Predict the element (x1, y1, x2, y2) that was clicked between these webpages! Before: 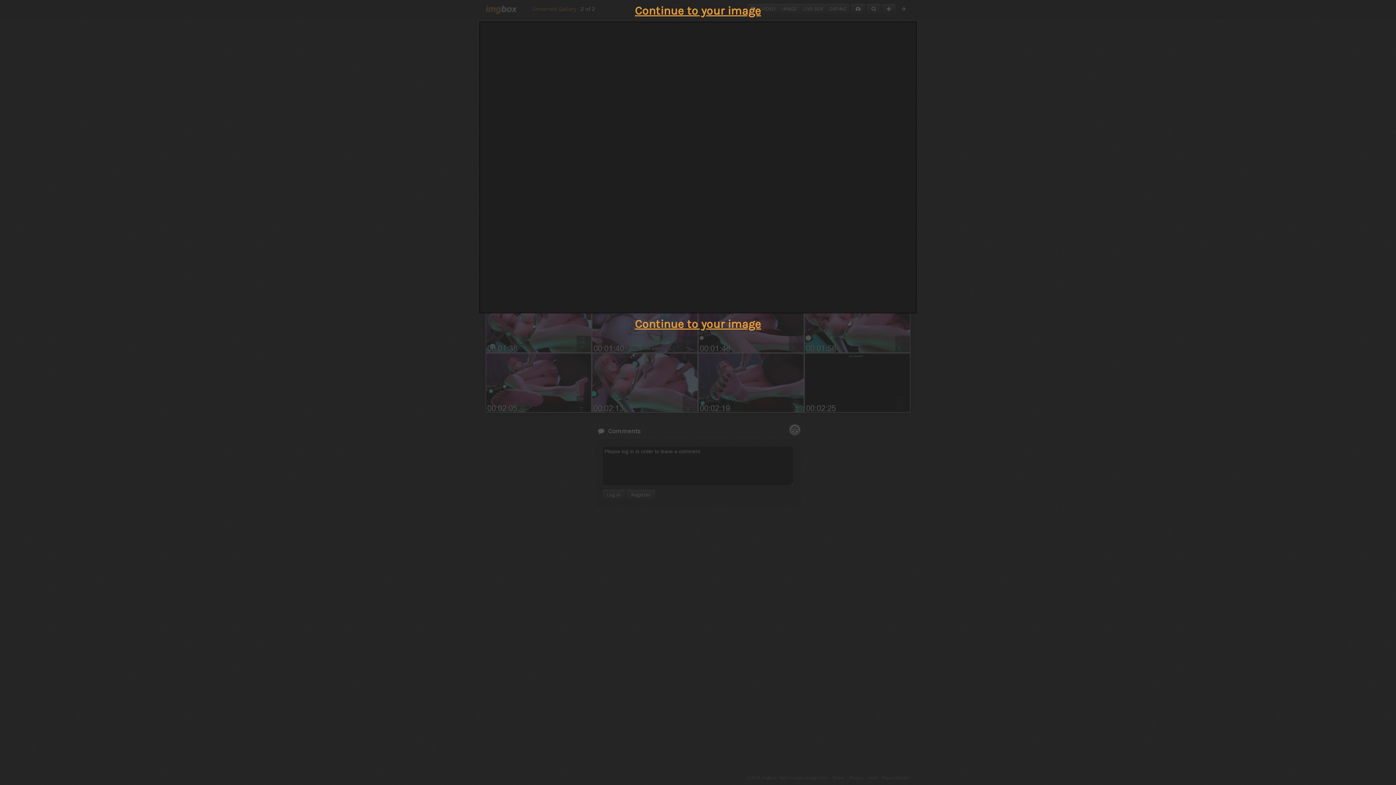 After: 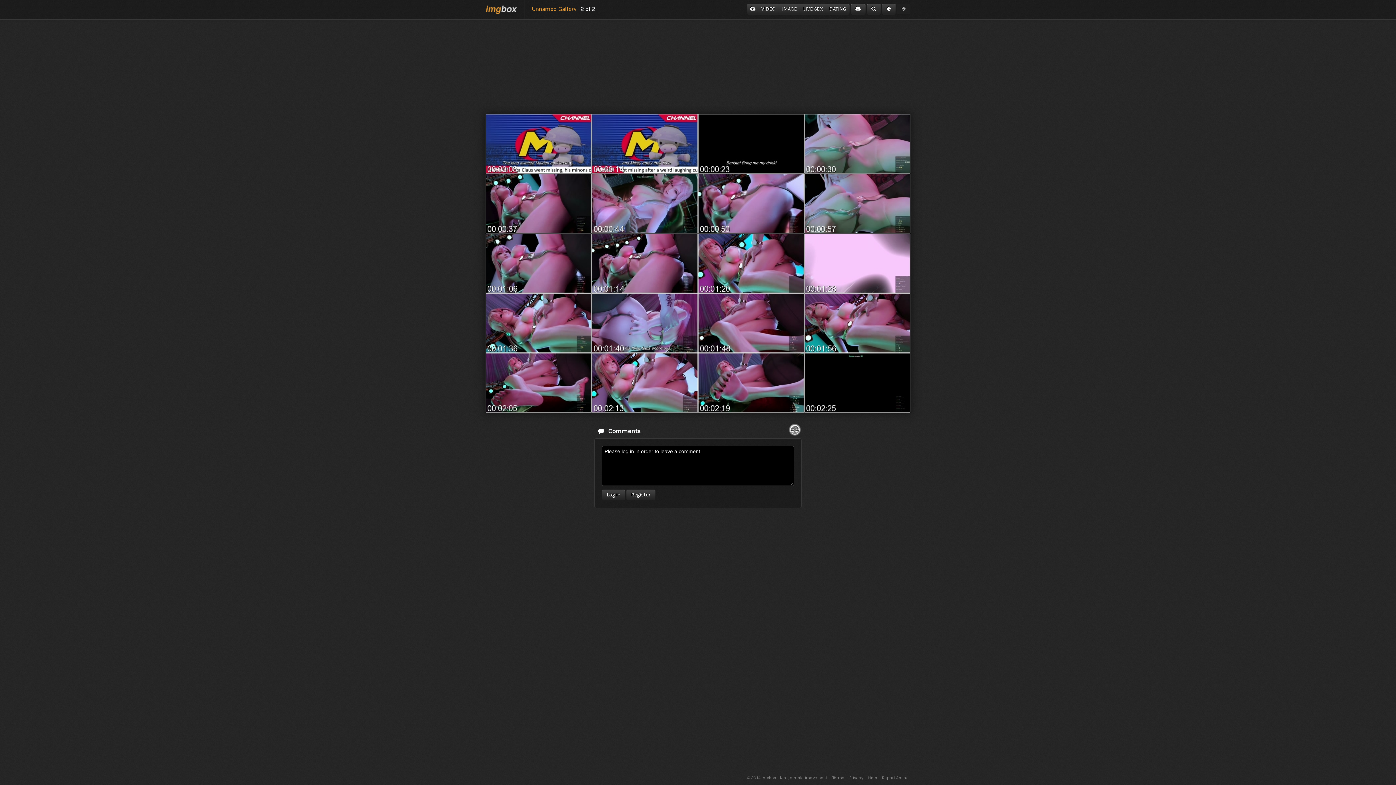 Action: bbox: (635, 317, 761, 330) label: Continue to your image